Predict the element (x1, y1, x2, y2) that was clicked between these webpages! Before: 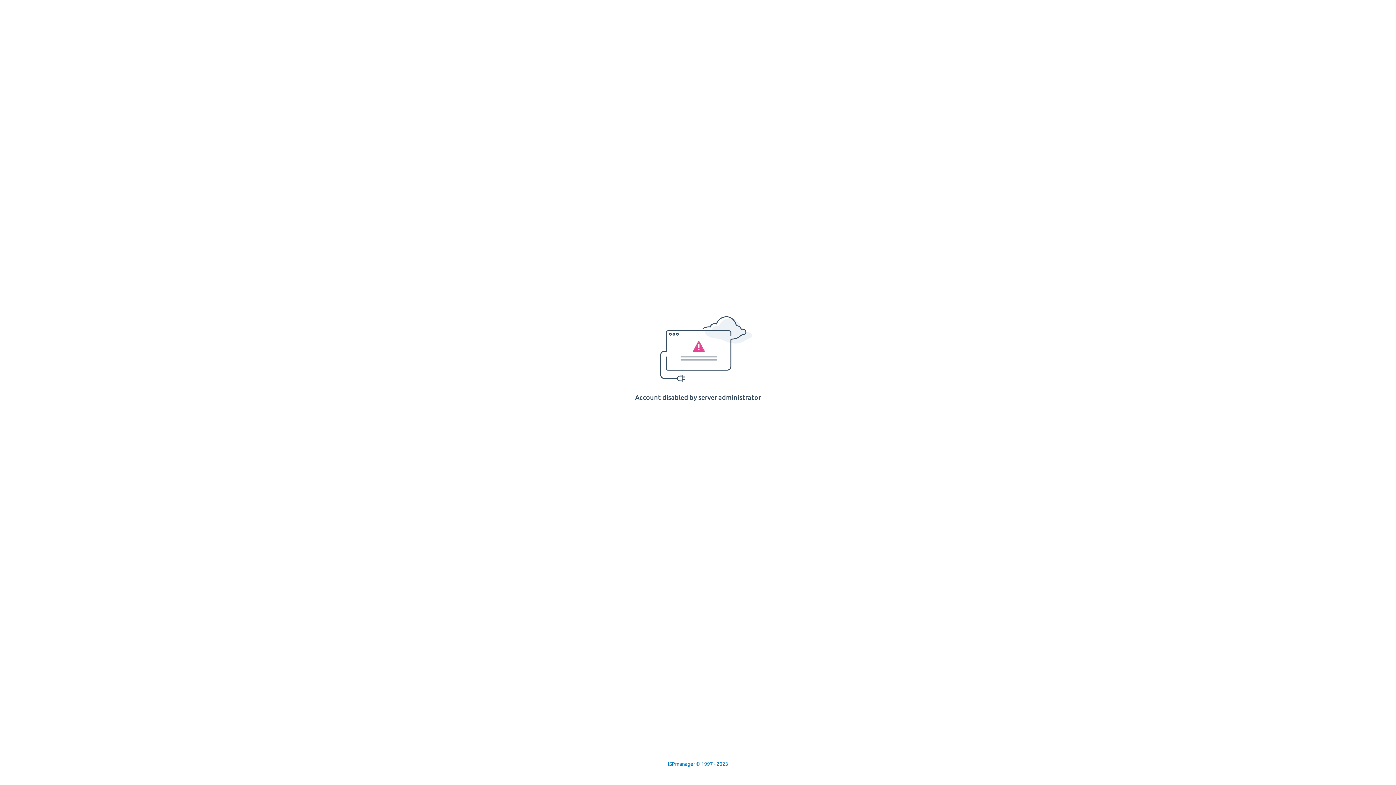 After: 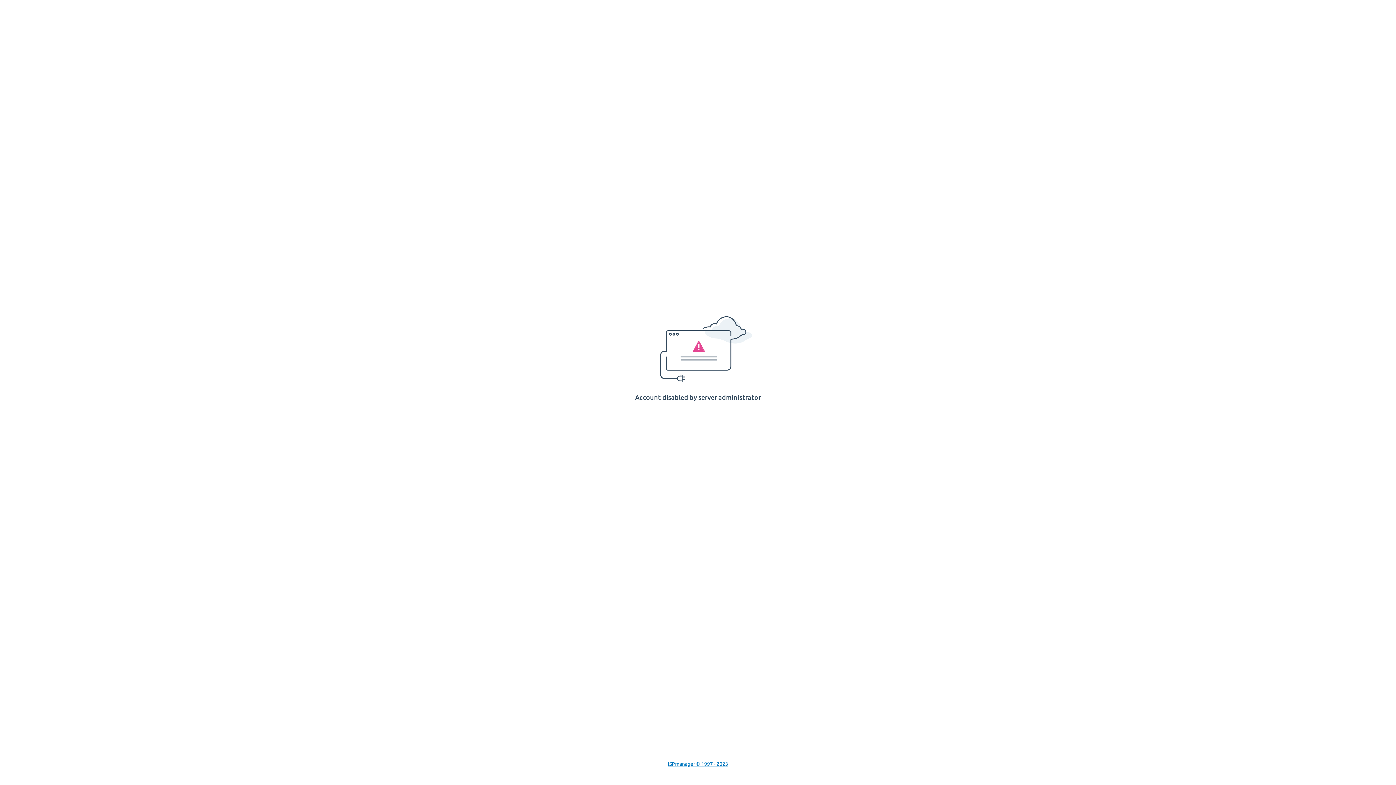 Action: label: ISPmanager © 1997 - 2023 bbox: (668, 761, 728, 767)